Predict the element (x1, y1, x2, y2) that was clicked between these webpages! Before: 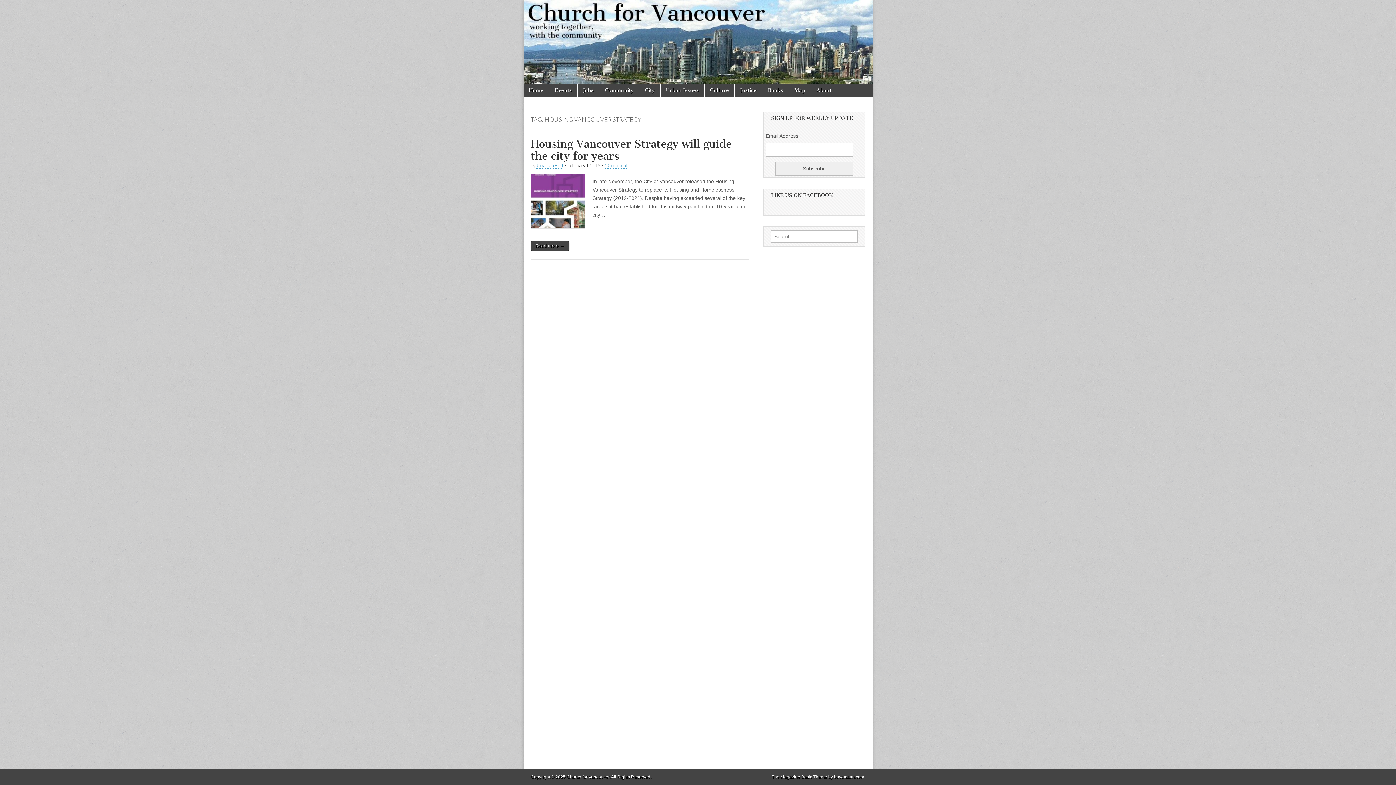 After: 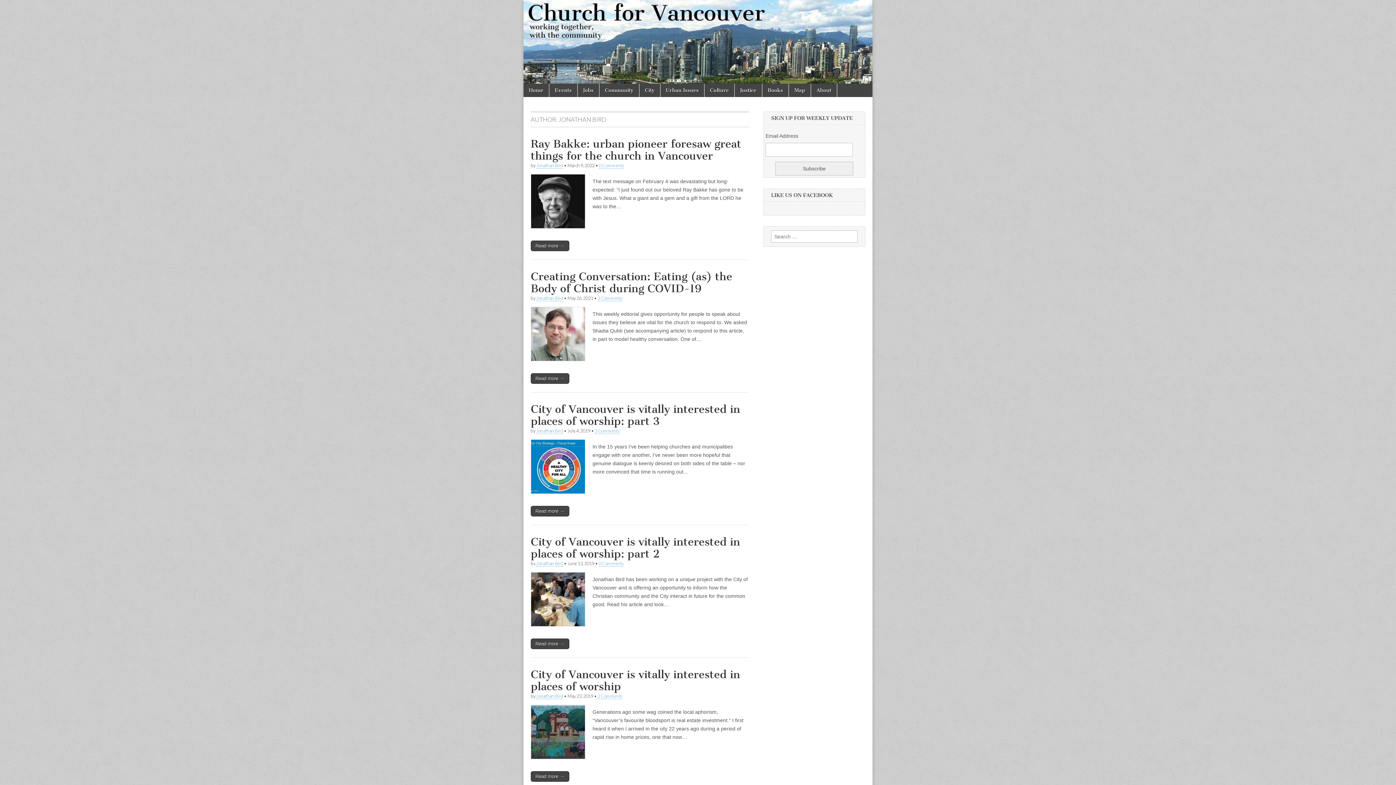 Action: label: Jonathan Bird bbox: (536, 163, 563, 168)